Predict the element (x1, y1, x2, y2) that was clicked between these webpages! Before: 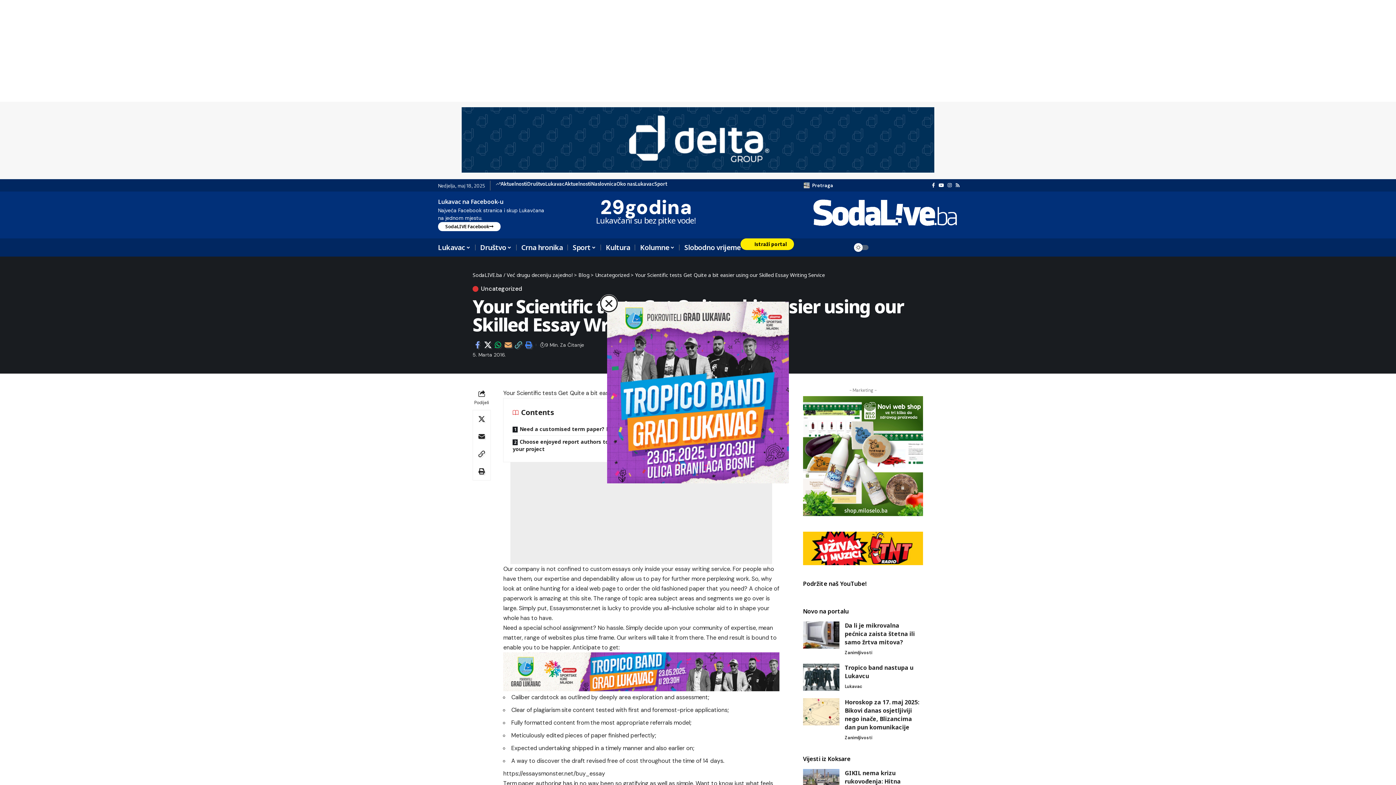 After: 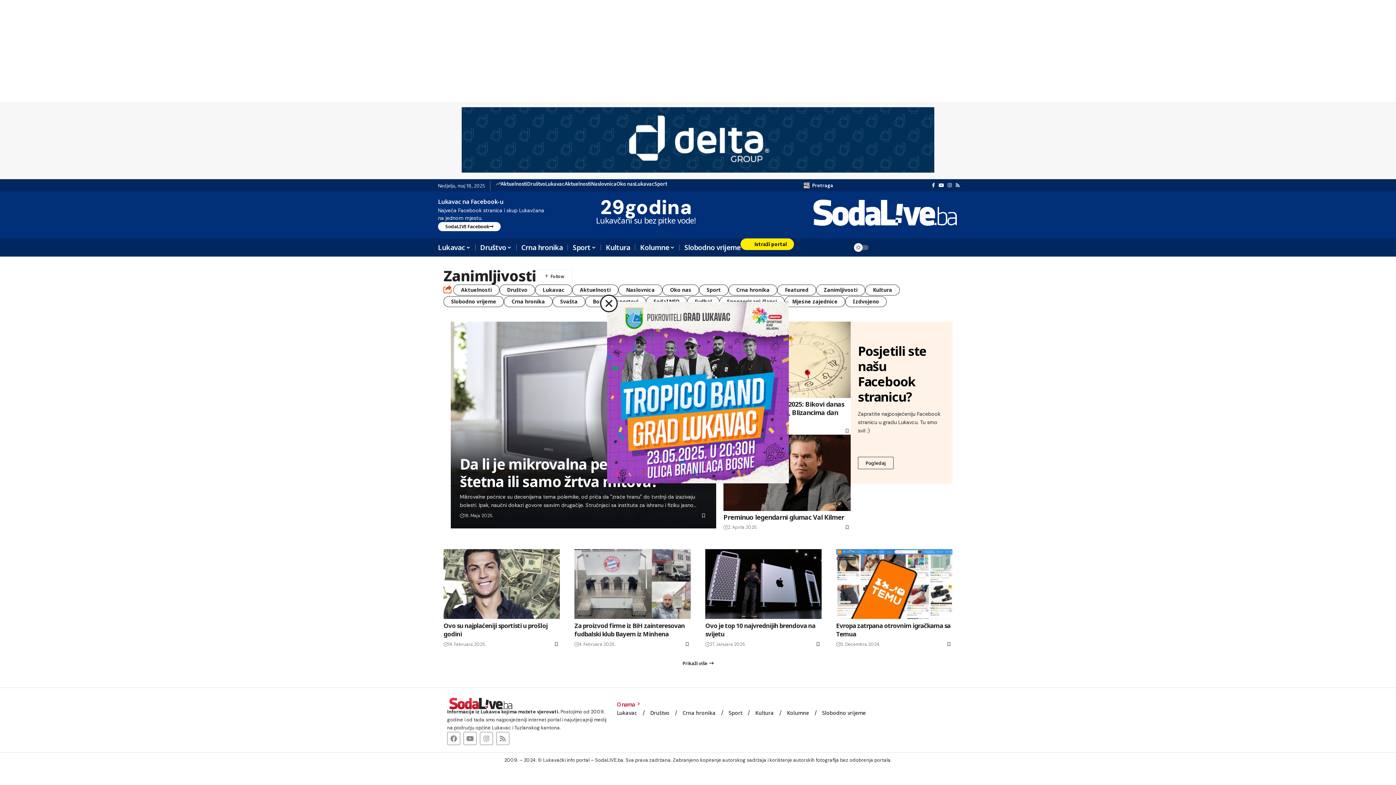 Action: bbox: (844, 649, 872, 656) label: Zanimljivosti